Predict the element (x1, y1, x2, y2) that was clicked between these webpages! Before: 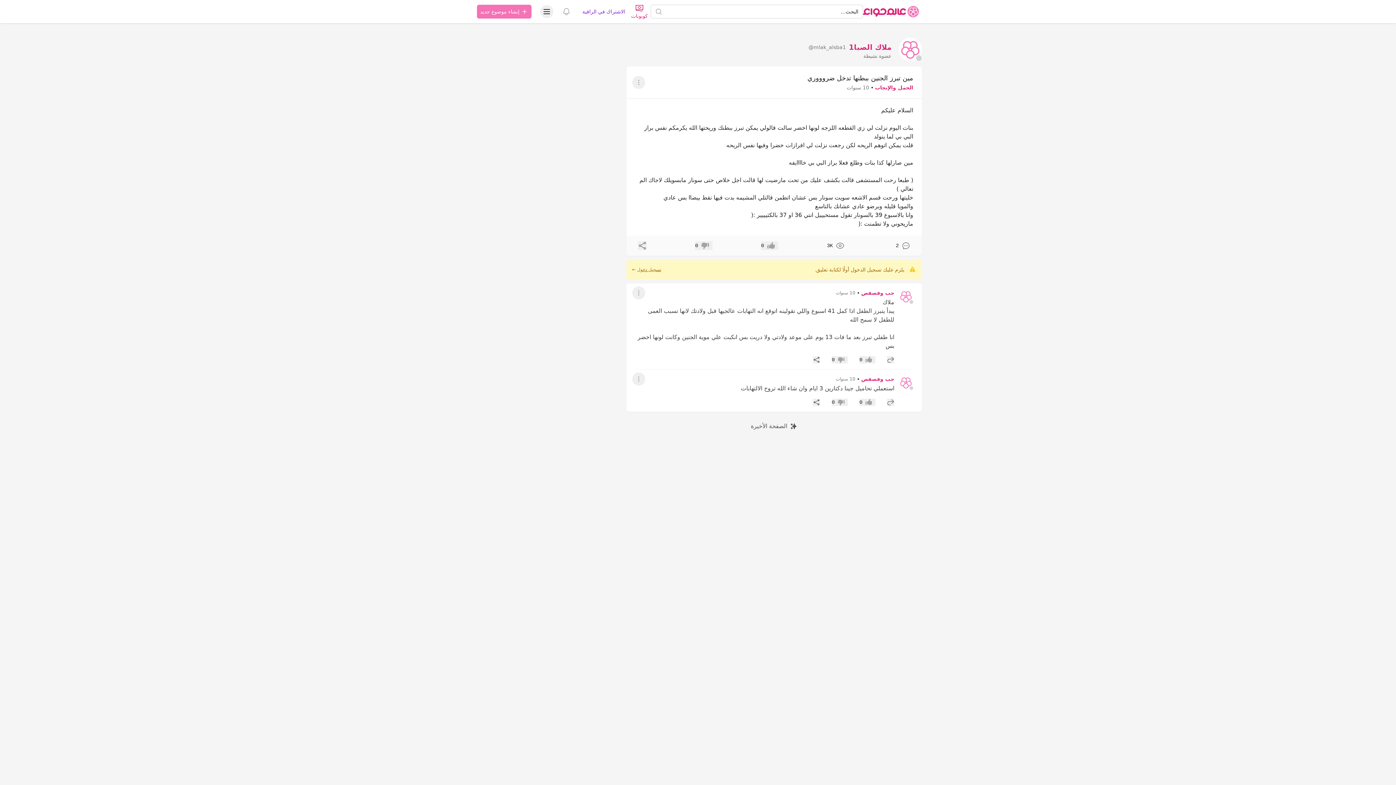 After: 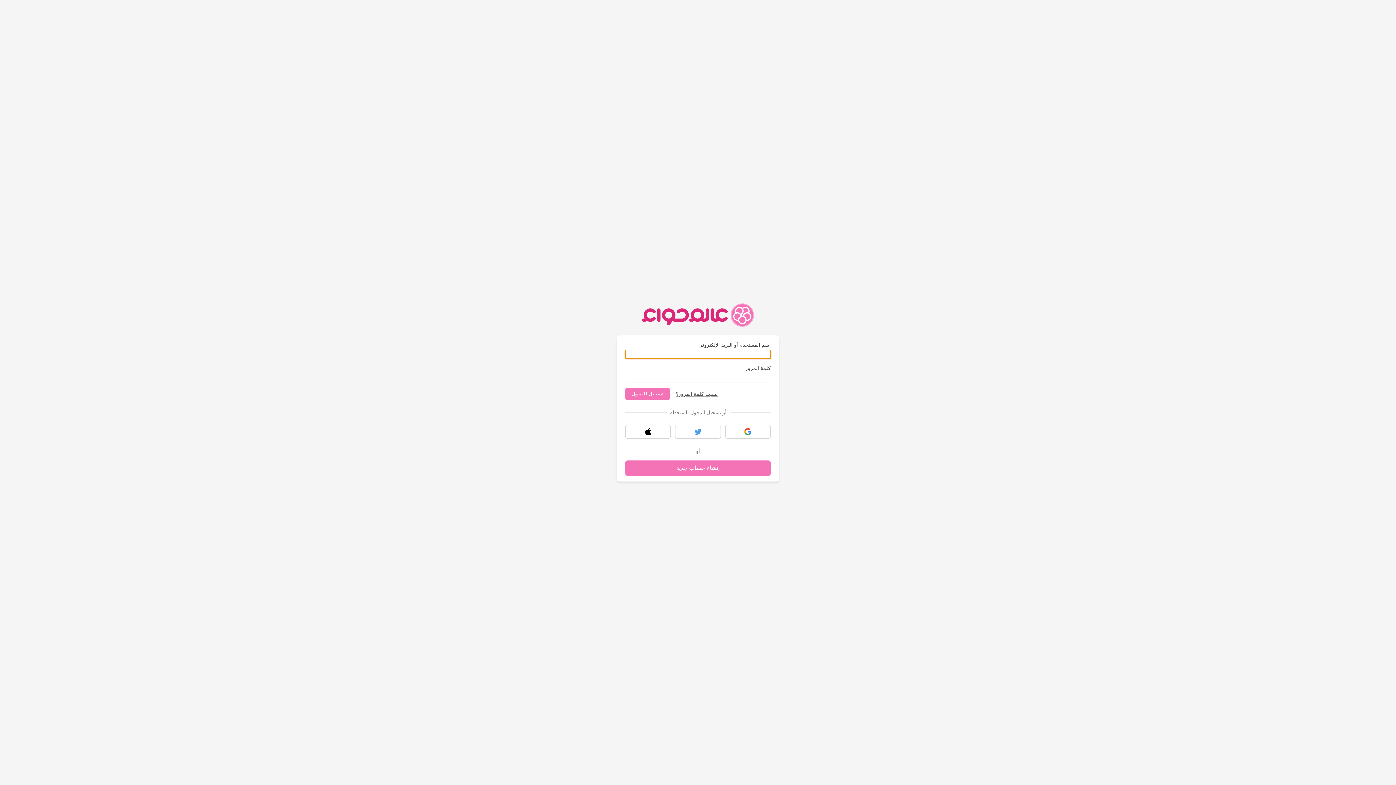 Action: bbox: (832, 431, 848, 438) label: عدم إعجاب
0